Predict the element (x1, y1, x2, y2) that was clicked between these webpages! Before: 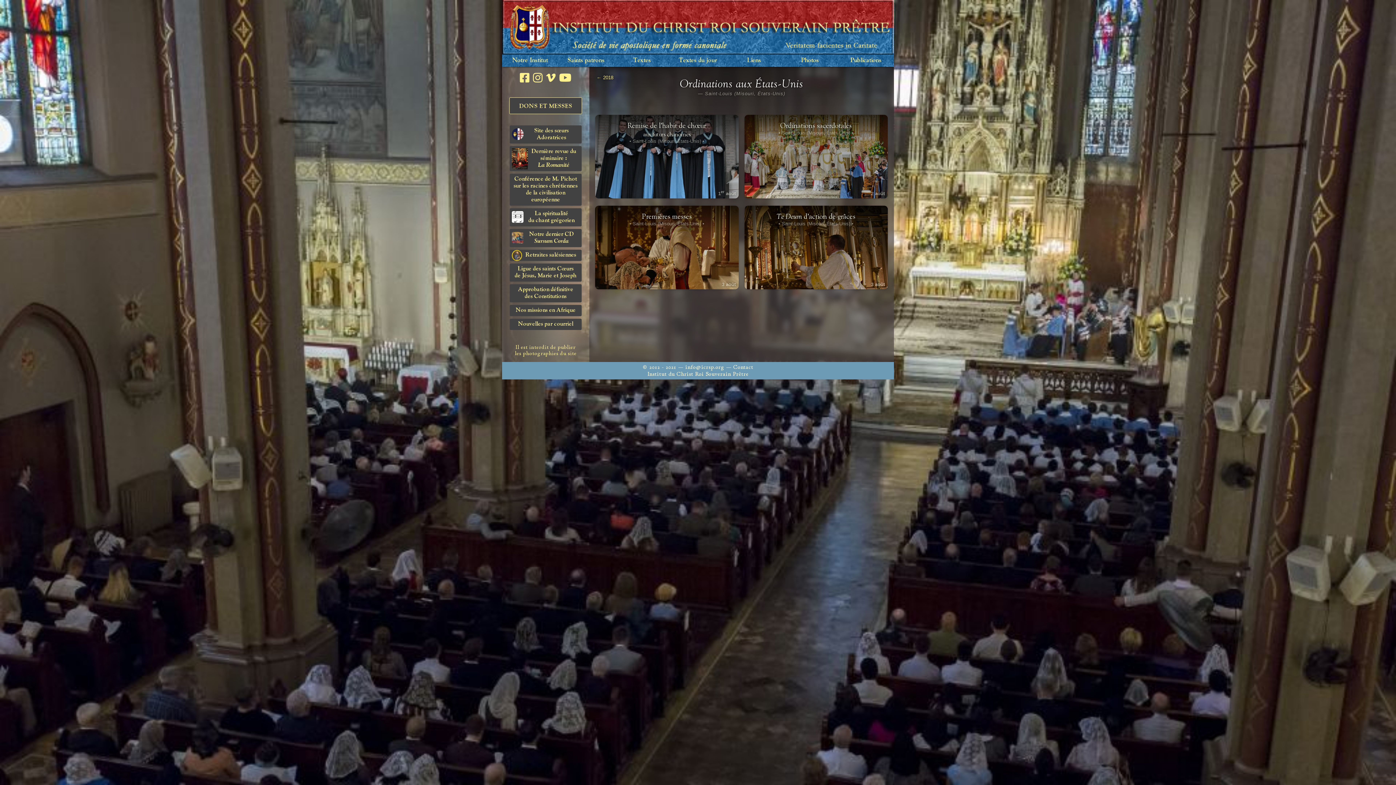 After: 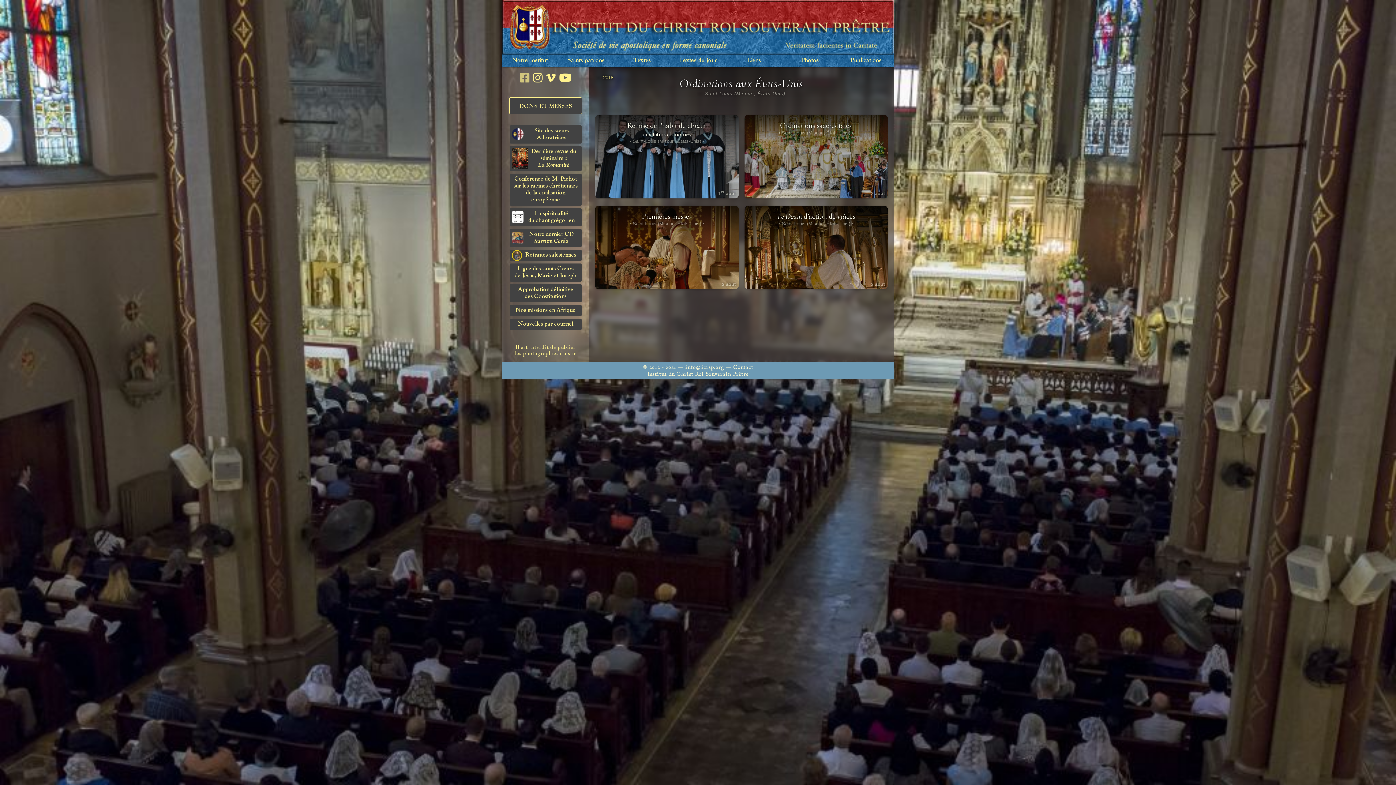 Action: label:   bbox: (518, 77, 532, 83)